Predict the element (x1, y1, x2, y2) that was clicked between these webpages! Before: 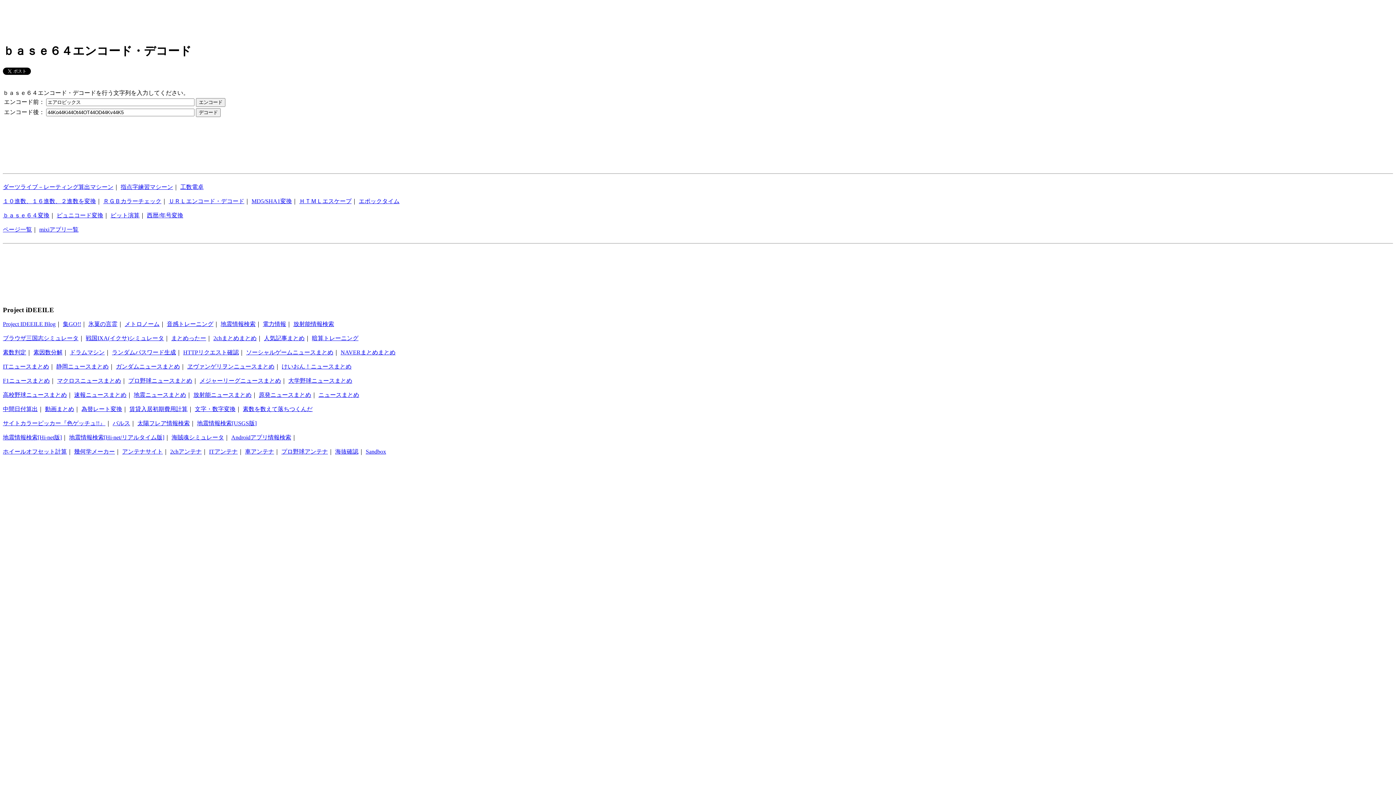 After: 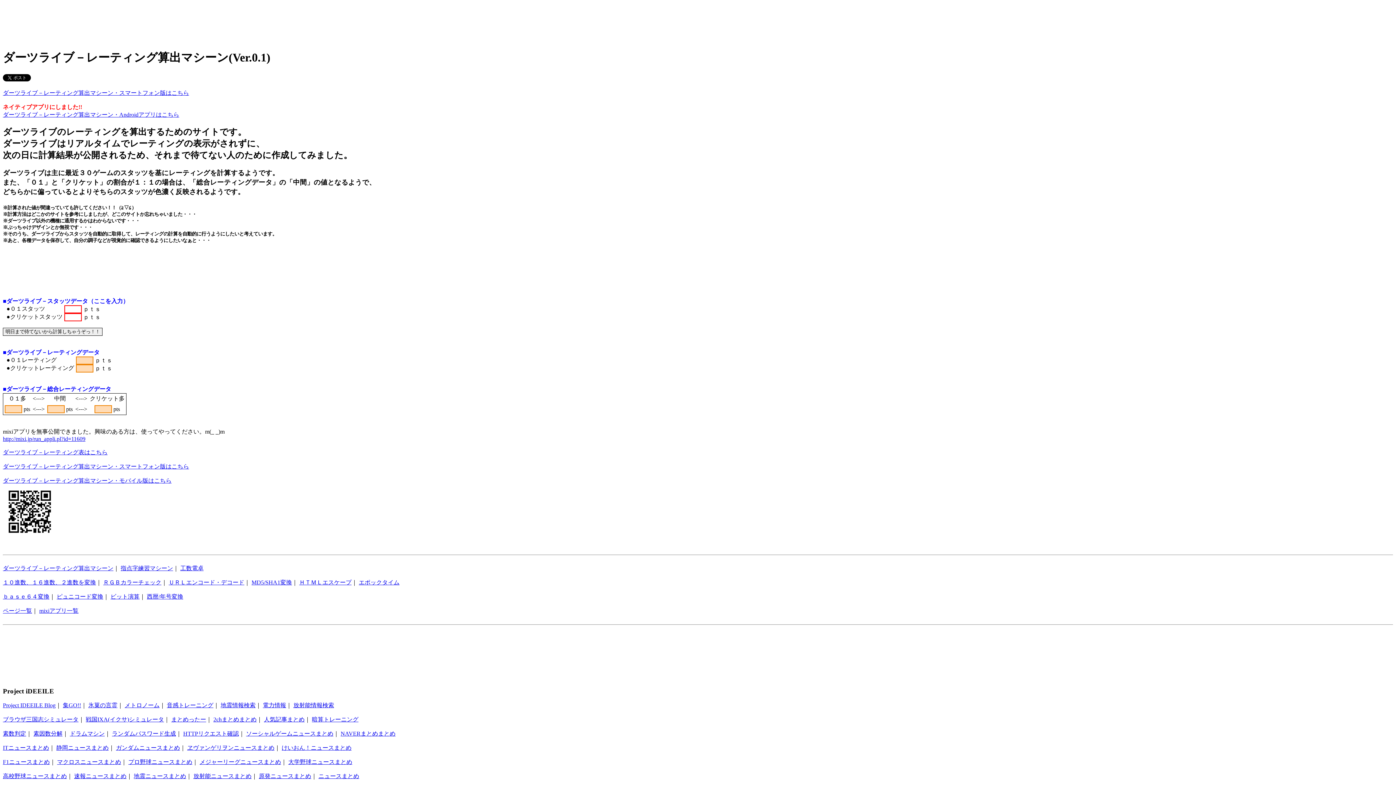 Action: label: ダーツライブ－レーティング算出マシーン bbox: (2, 183, 113, 190)